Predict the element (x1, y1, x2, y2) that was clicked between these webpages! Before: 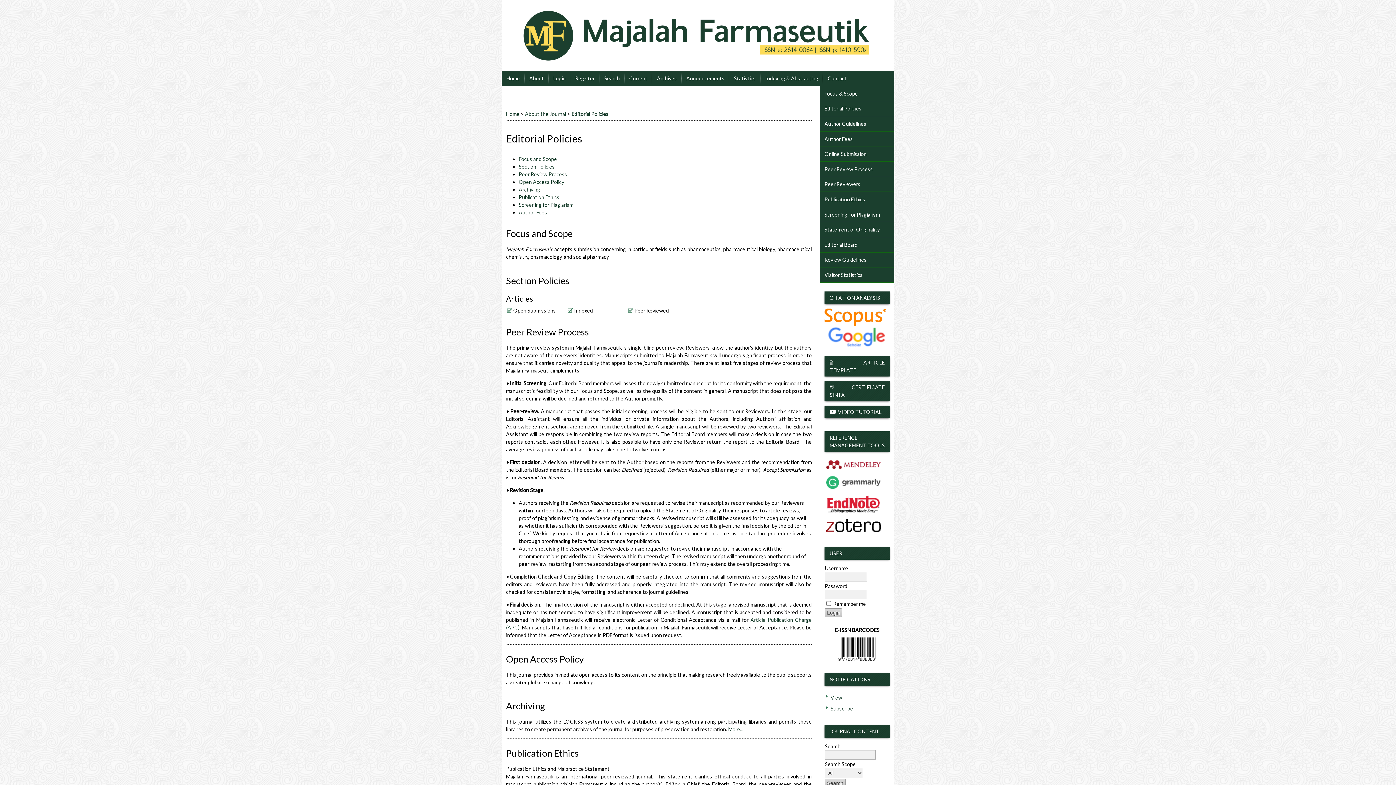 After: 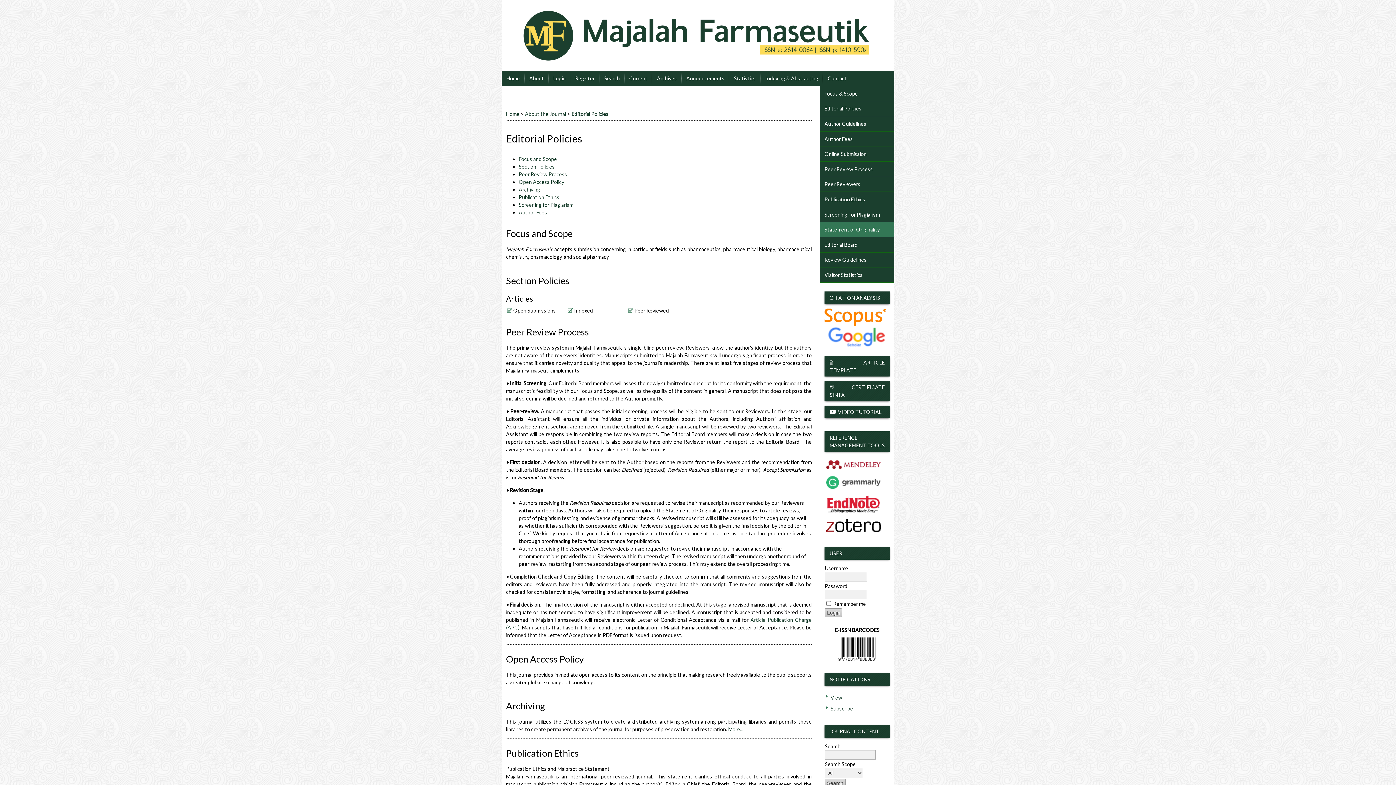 Action: label: Statement or Originality bbox: (820, 222, 894, 237)